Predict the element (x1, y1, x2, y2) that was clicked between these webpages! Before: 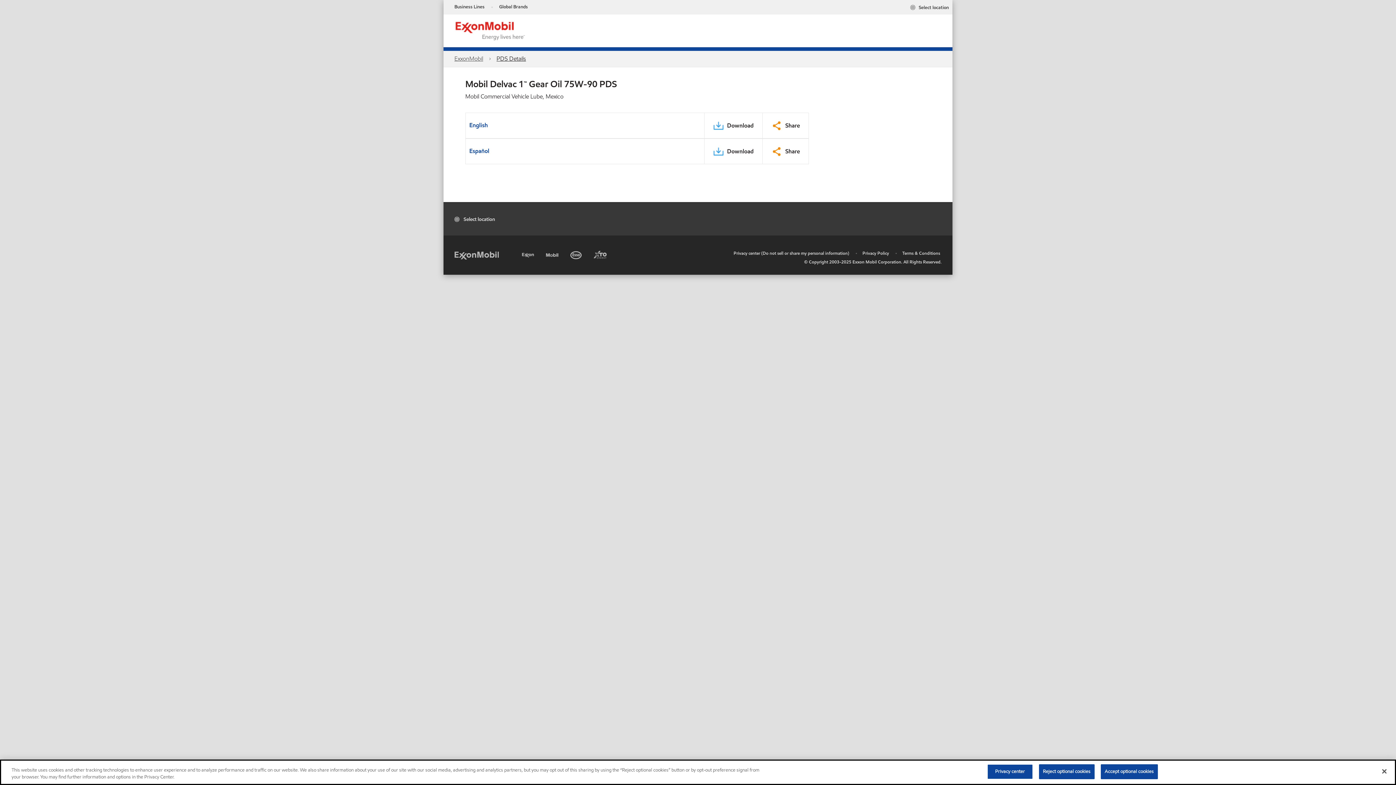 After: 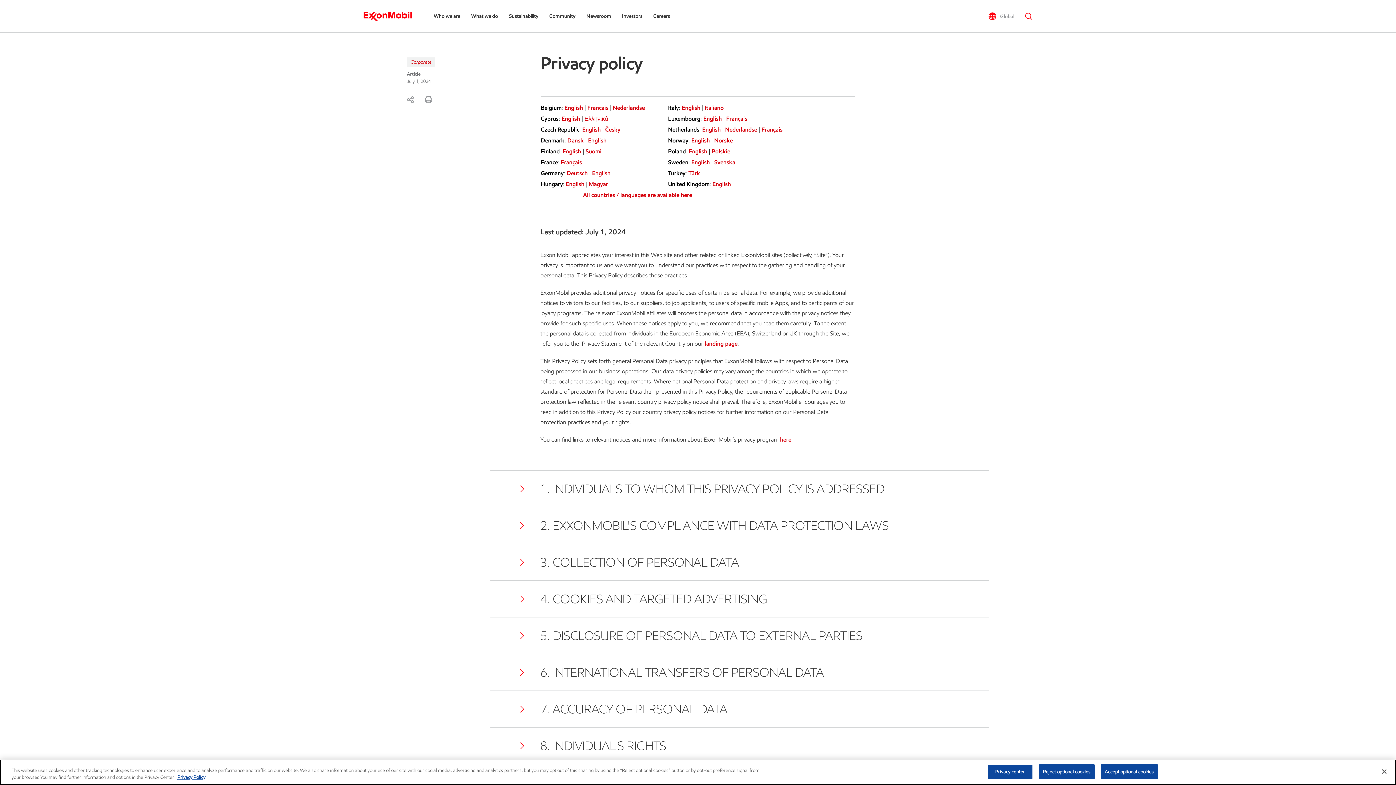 Action: bbox: (862, 250, 889, 256) label: Privacy Policy